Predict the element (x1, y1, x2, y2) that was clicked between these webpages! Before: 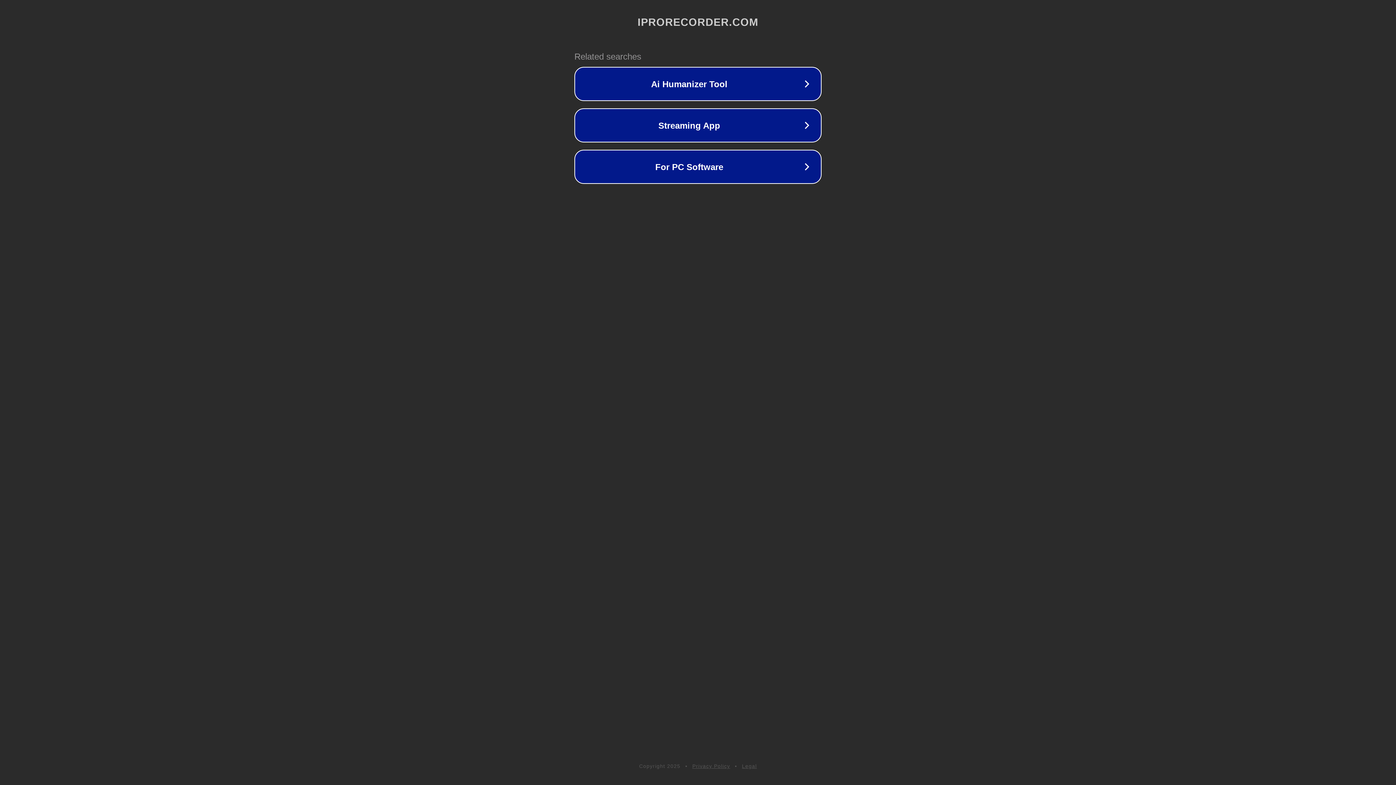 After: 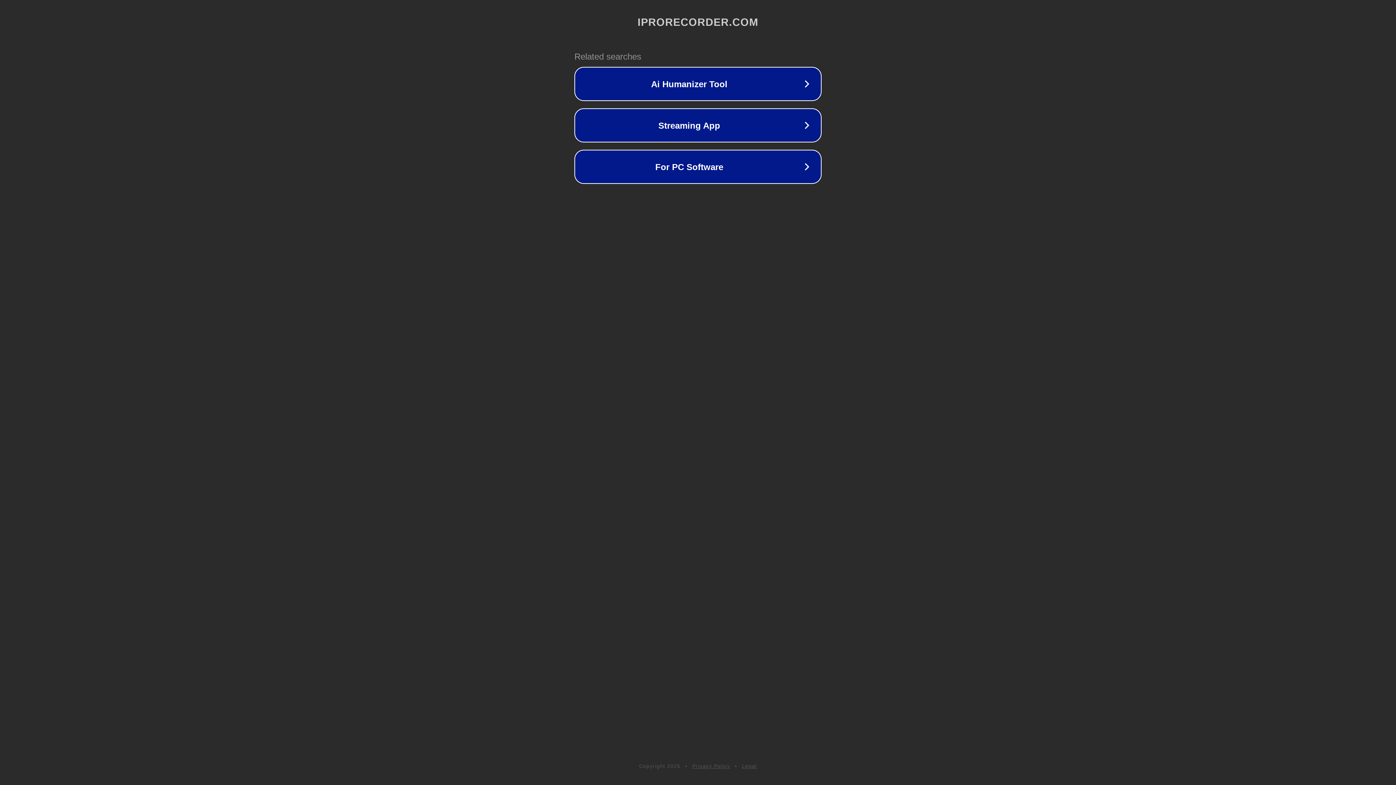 Action: bbox: (742, 763, 757, 769) label: Legal